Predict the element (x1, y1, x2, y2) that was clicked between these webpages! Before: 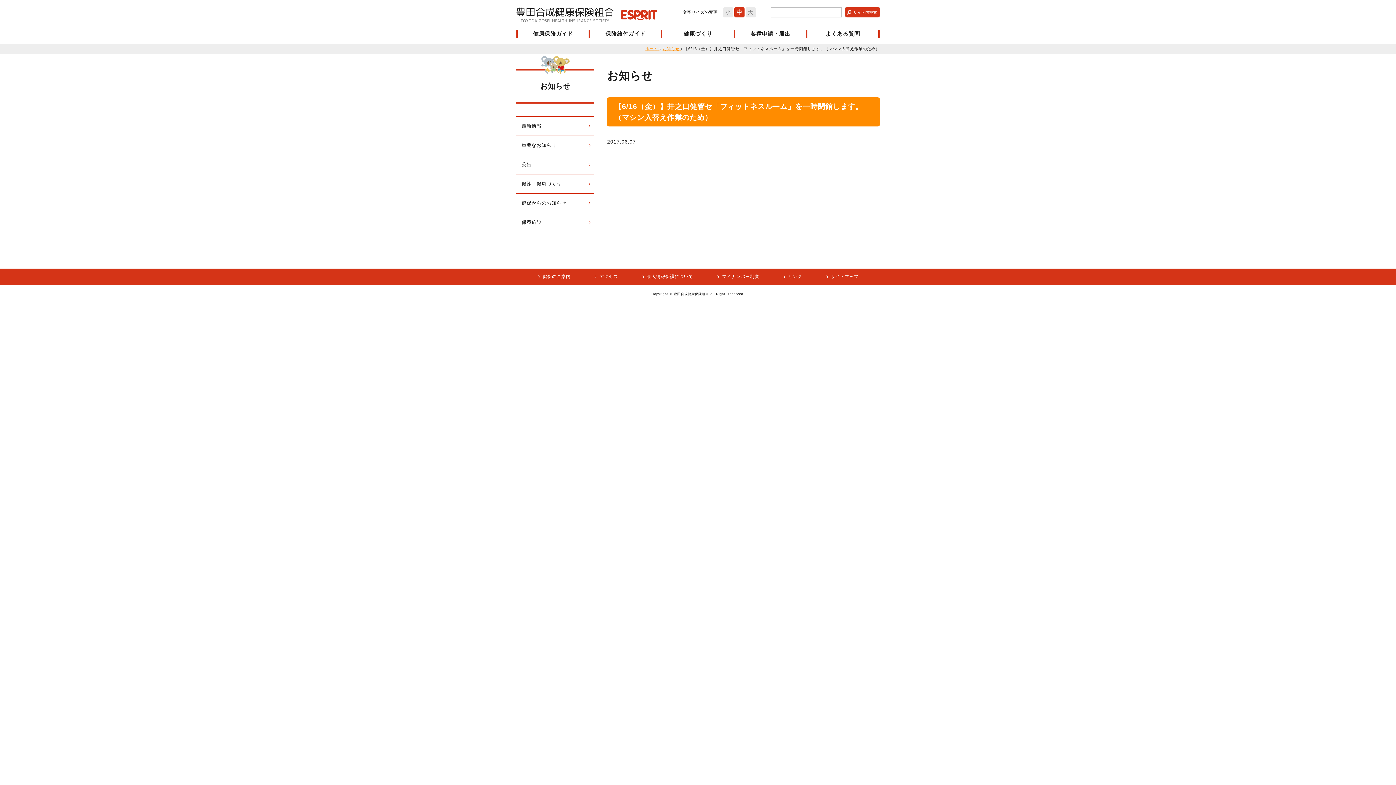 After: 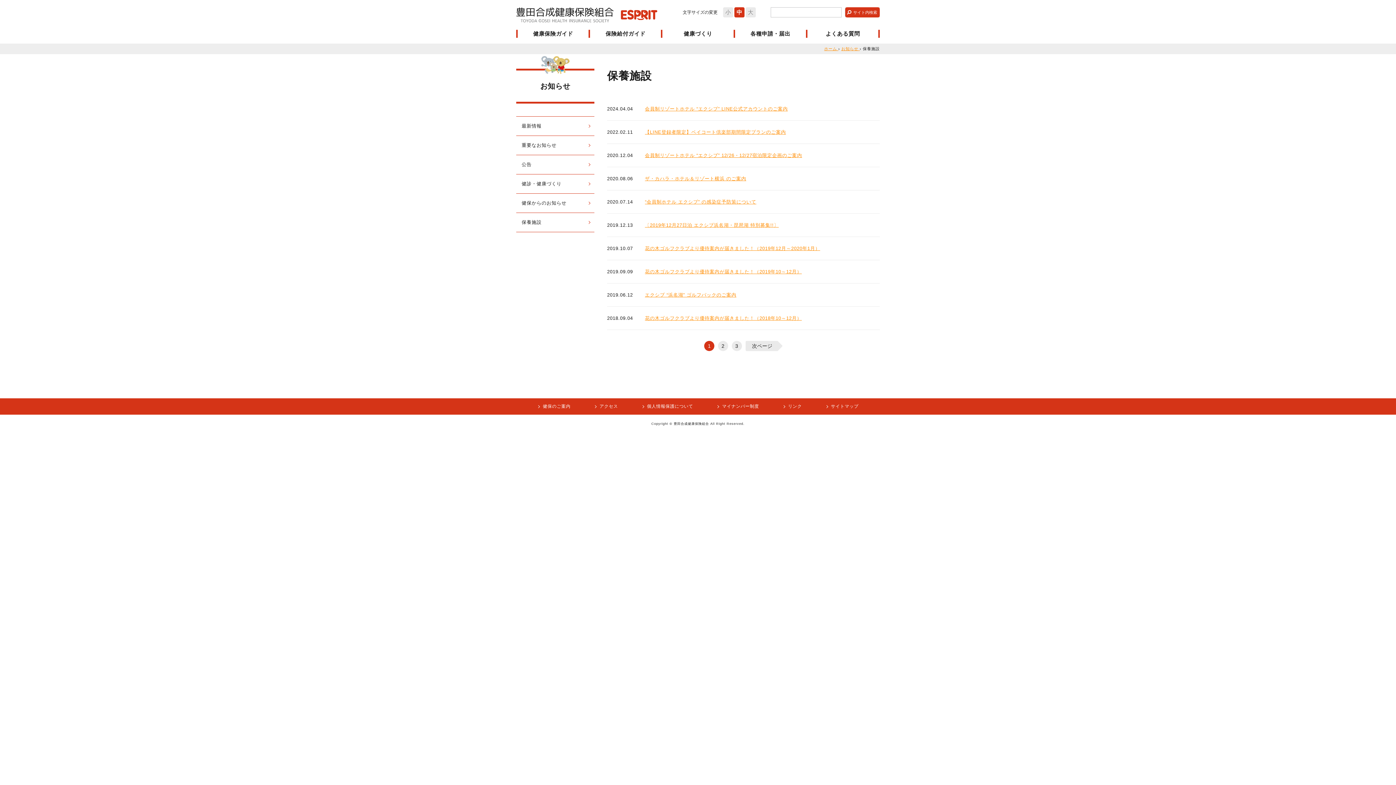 Action: bbox: (516, 213, 594, 232) label: 保養施設